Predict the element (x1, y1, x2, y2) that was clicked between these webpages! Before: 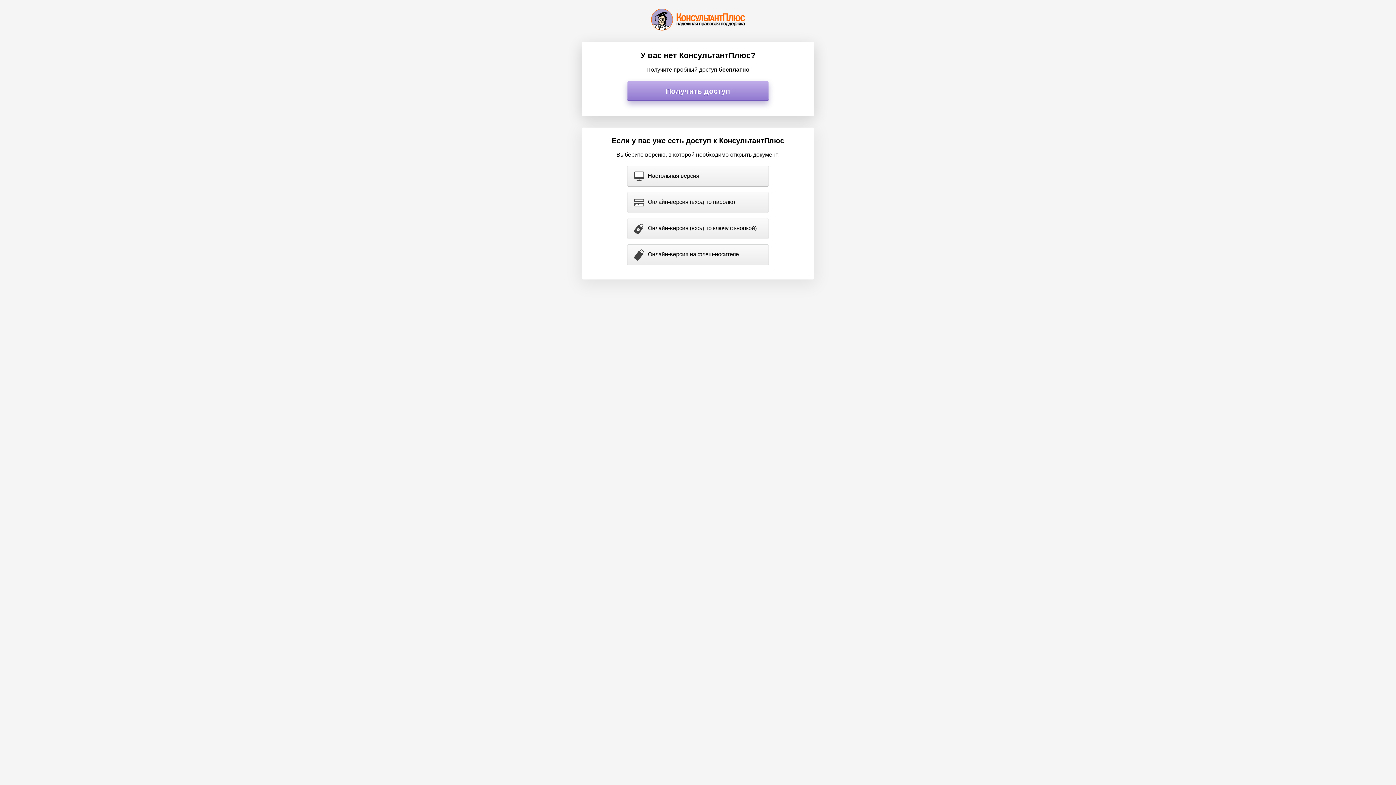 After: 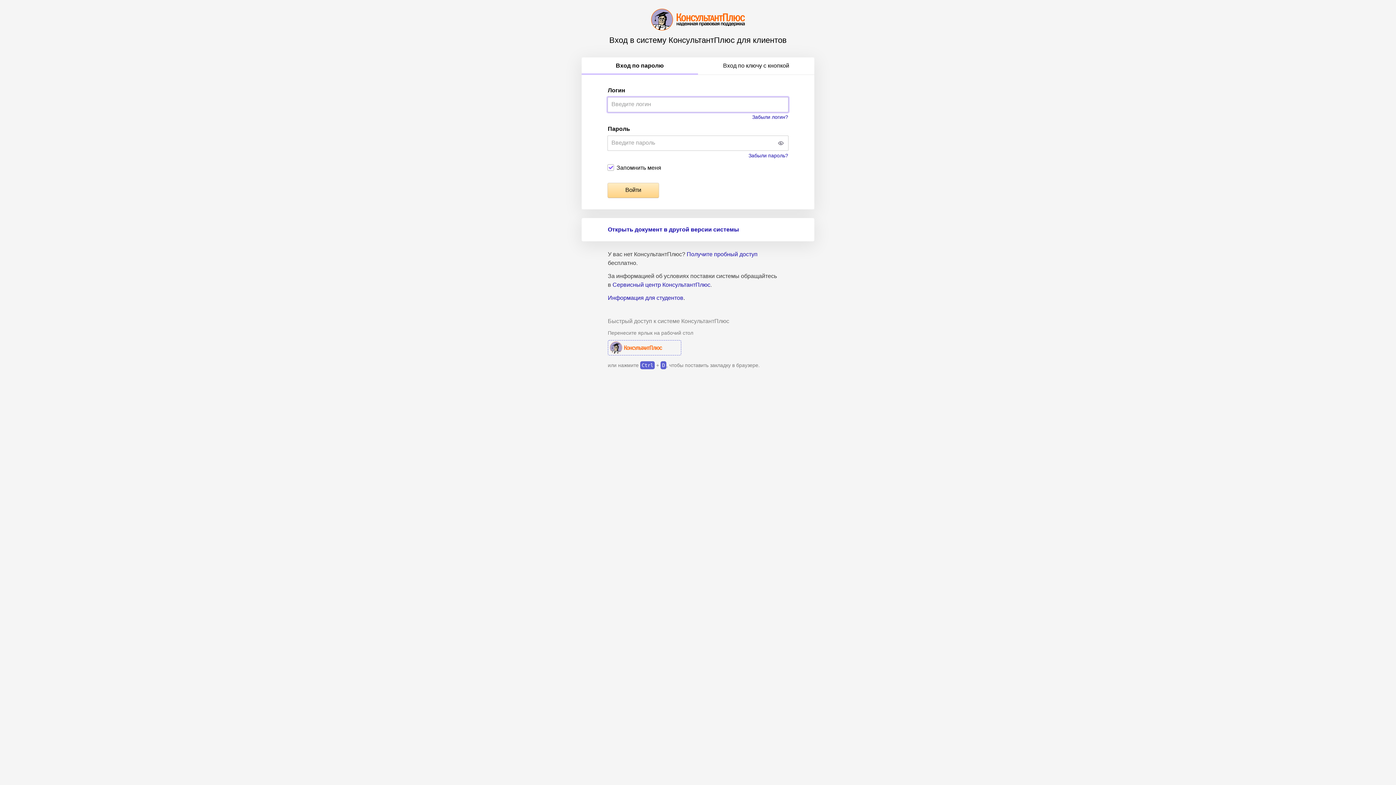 Action: bbox: (627, 192, 768, 212) label: Онлайн-версия (вход по паролю)